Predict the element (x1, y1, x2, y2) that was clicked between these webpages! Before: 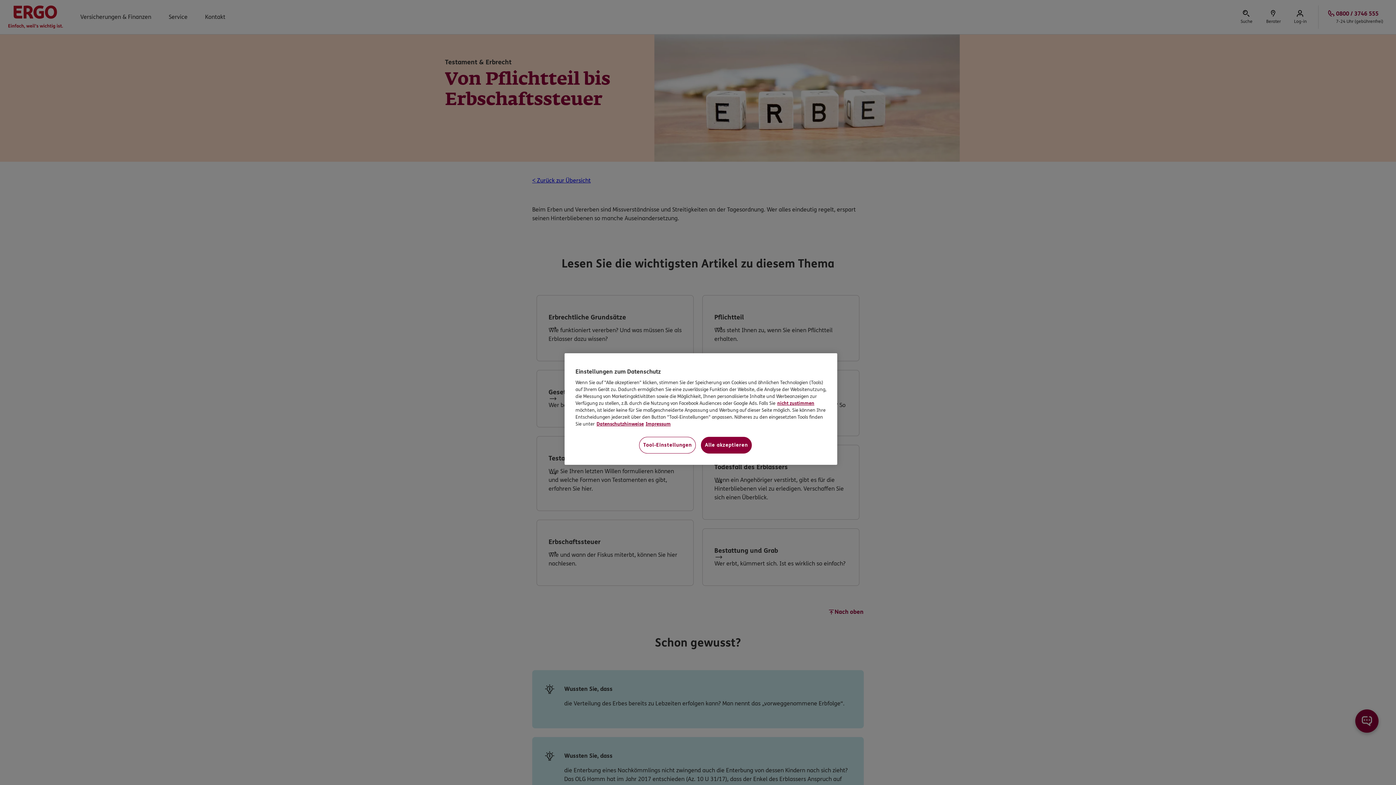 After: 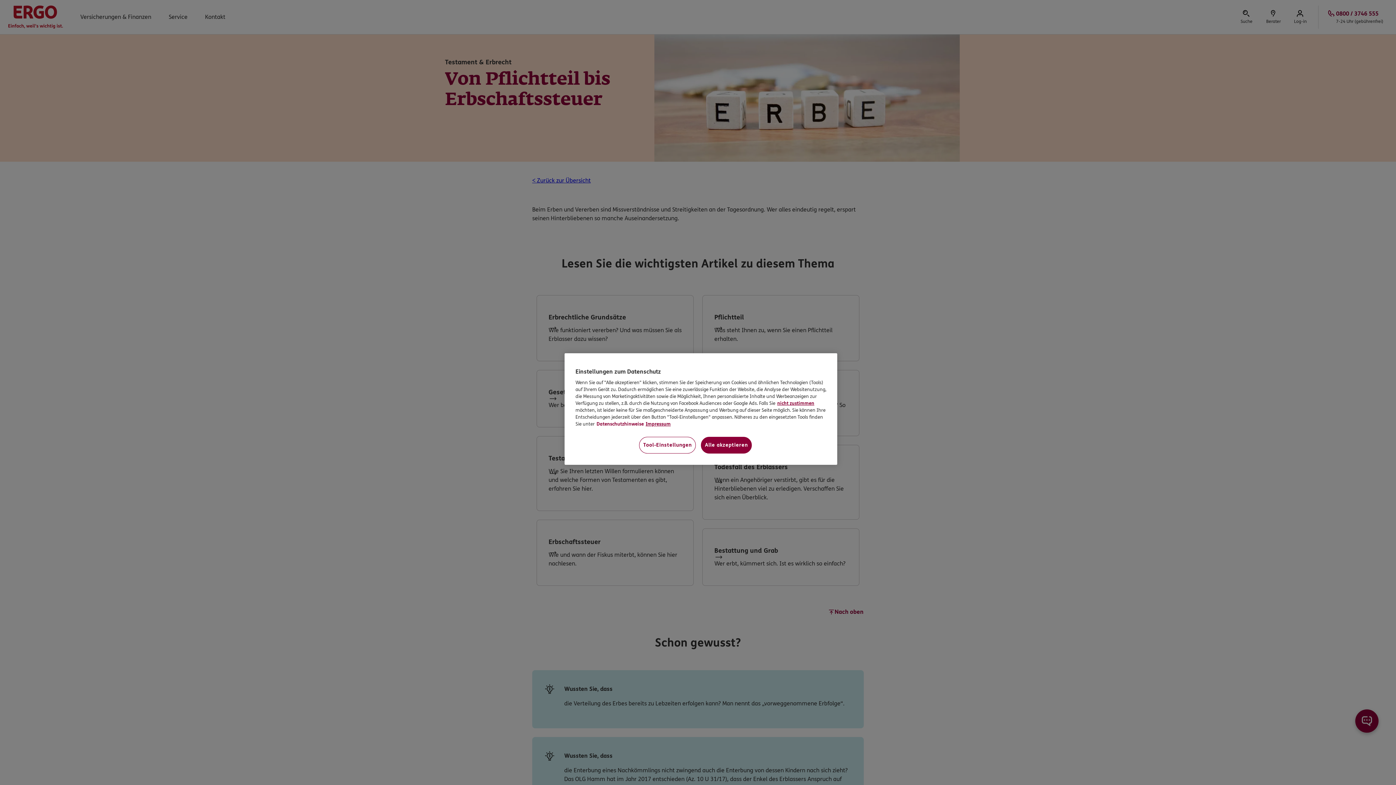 Action: bbox: (596, 421, 644, 427) label: Datenschutzhinweise, wird in neuer registerkarte geöffnet